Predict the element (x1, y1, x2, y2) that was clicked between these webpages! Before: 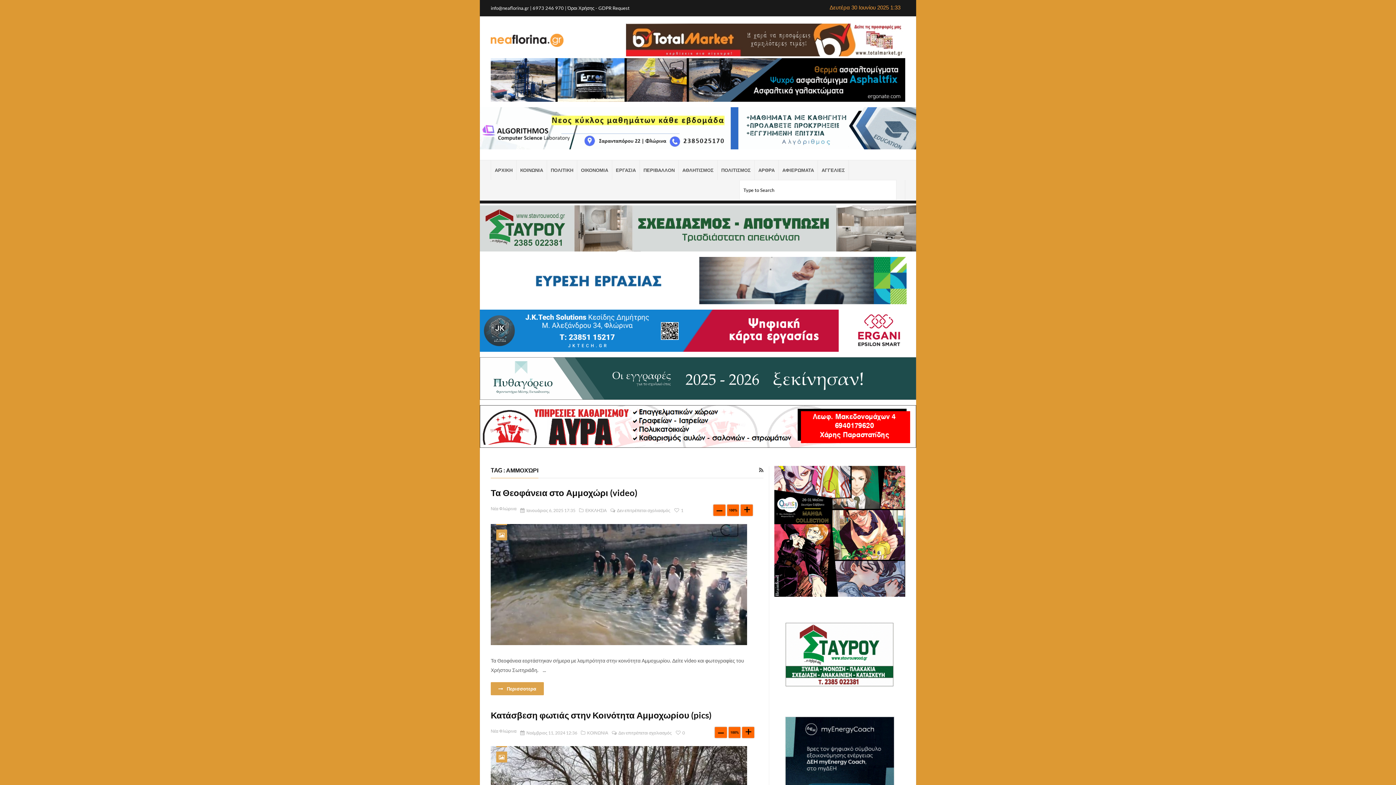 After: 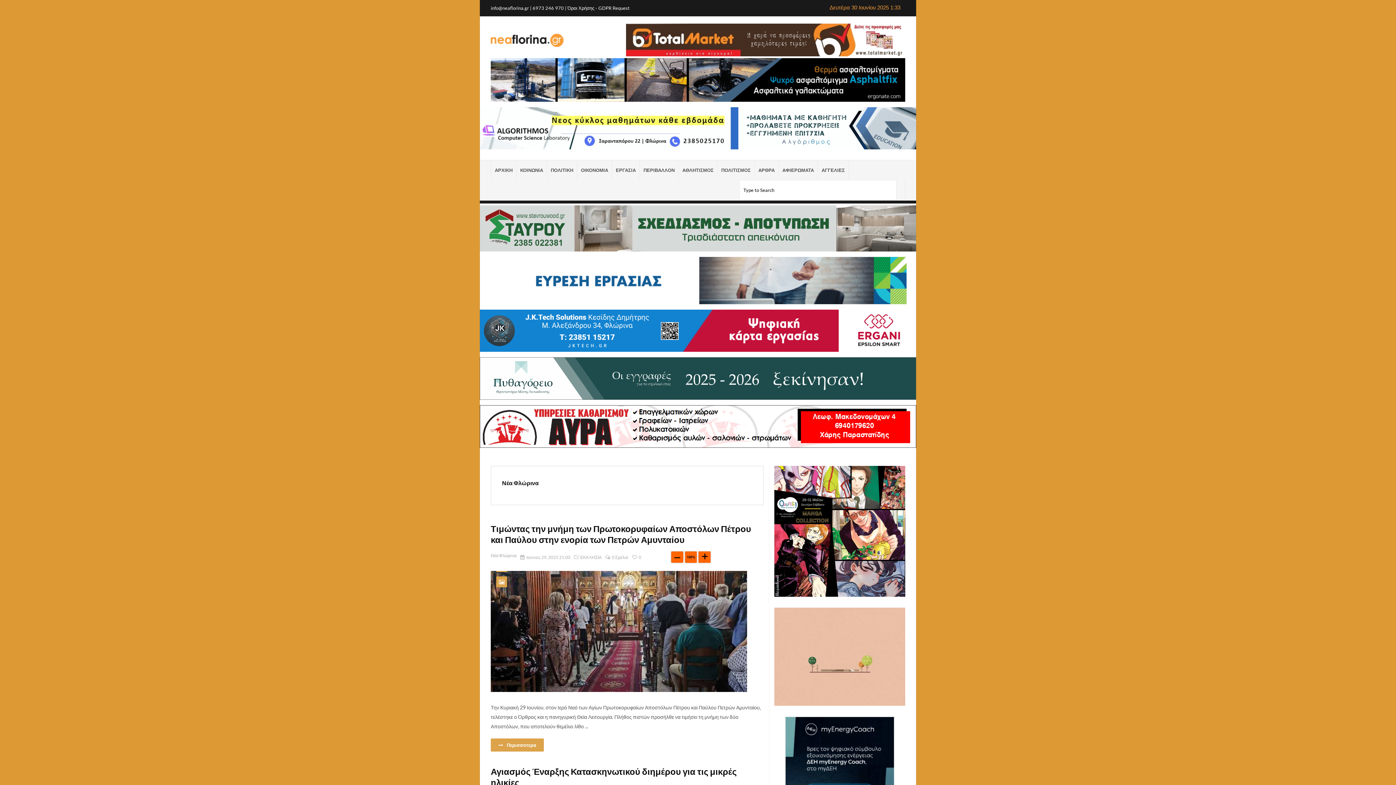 Action: bbox: (490, 726, 516, 736) label: Νέα Φλώρινα